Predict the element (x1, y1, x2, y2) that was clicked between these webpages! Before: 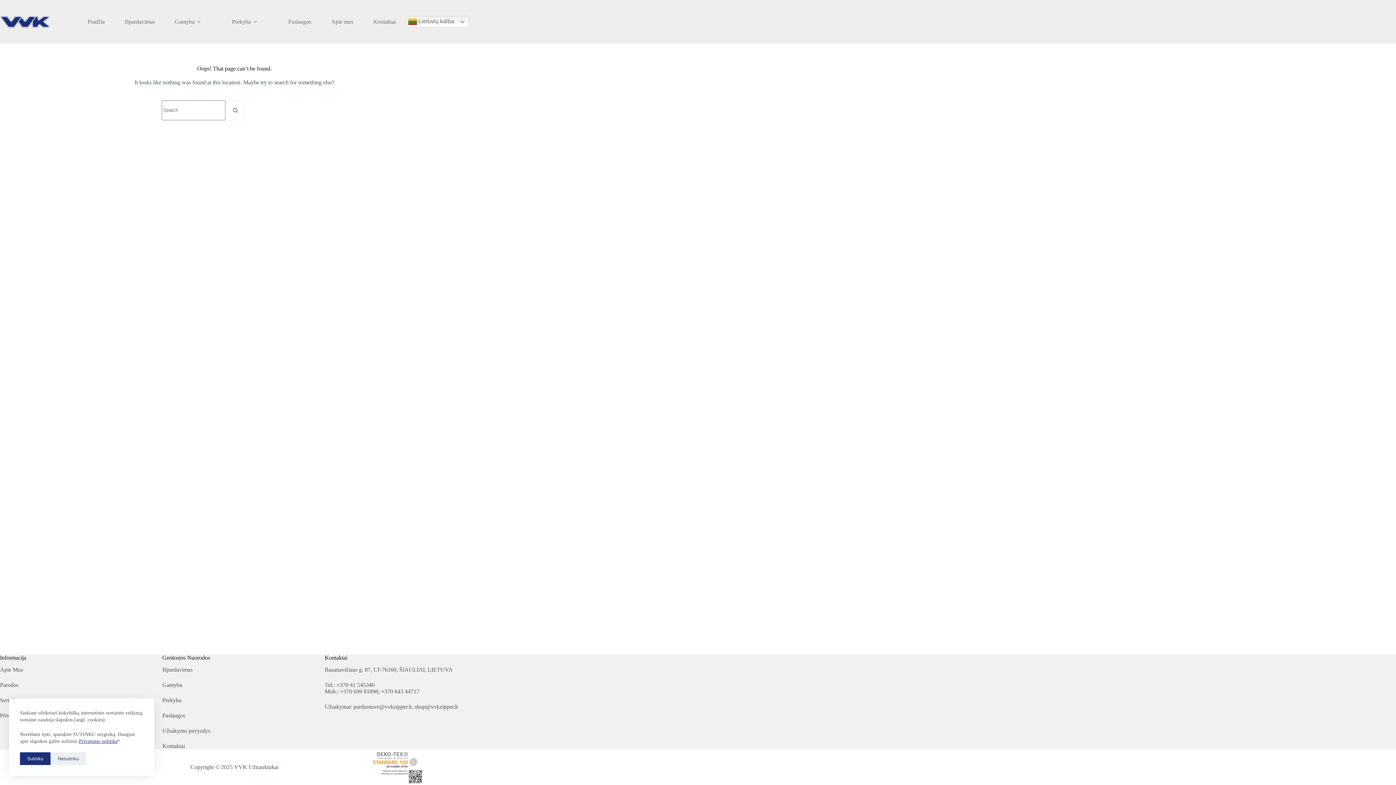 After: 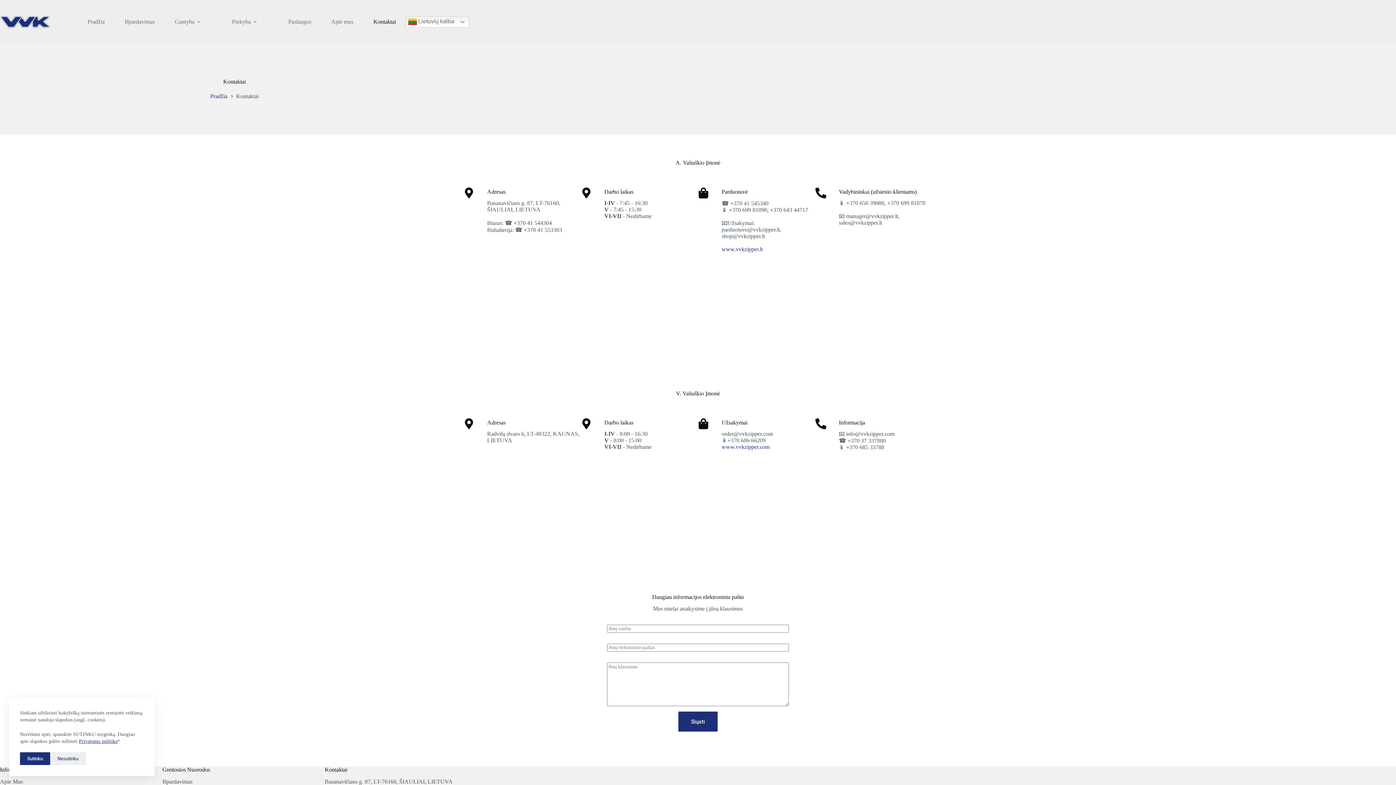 Action: bbox: (162, 743, 184, 749) label: Kontaktai